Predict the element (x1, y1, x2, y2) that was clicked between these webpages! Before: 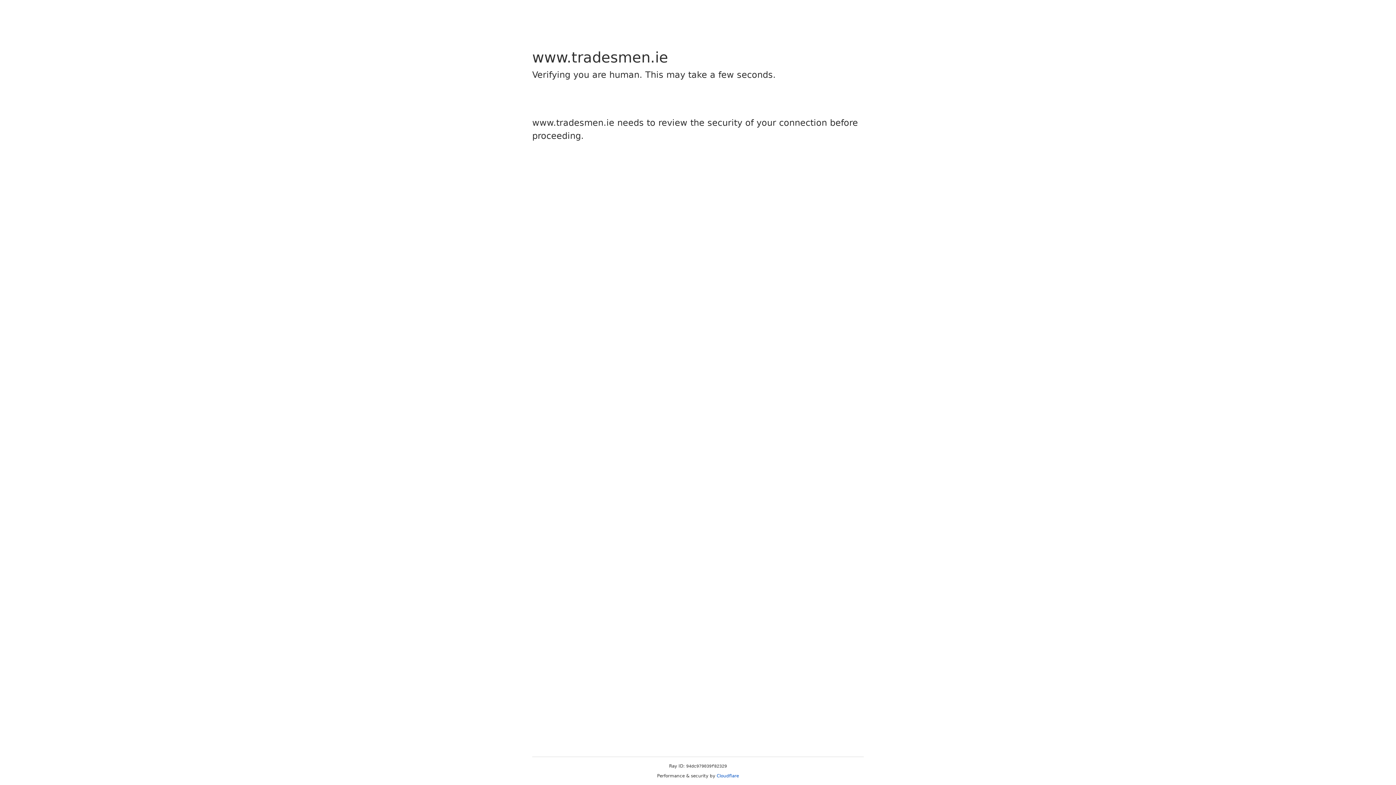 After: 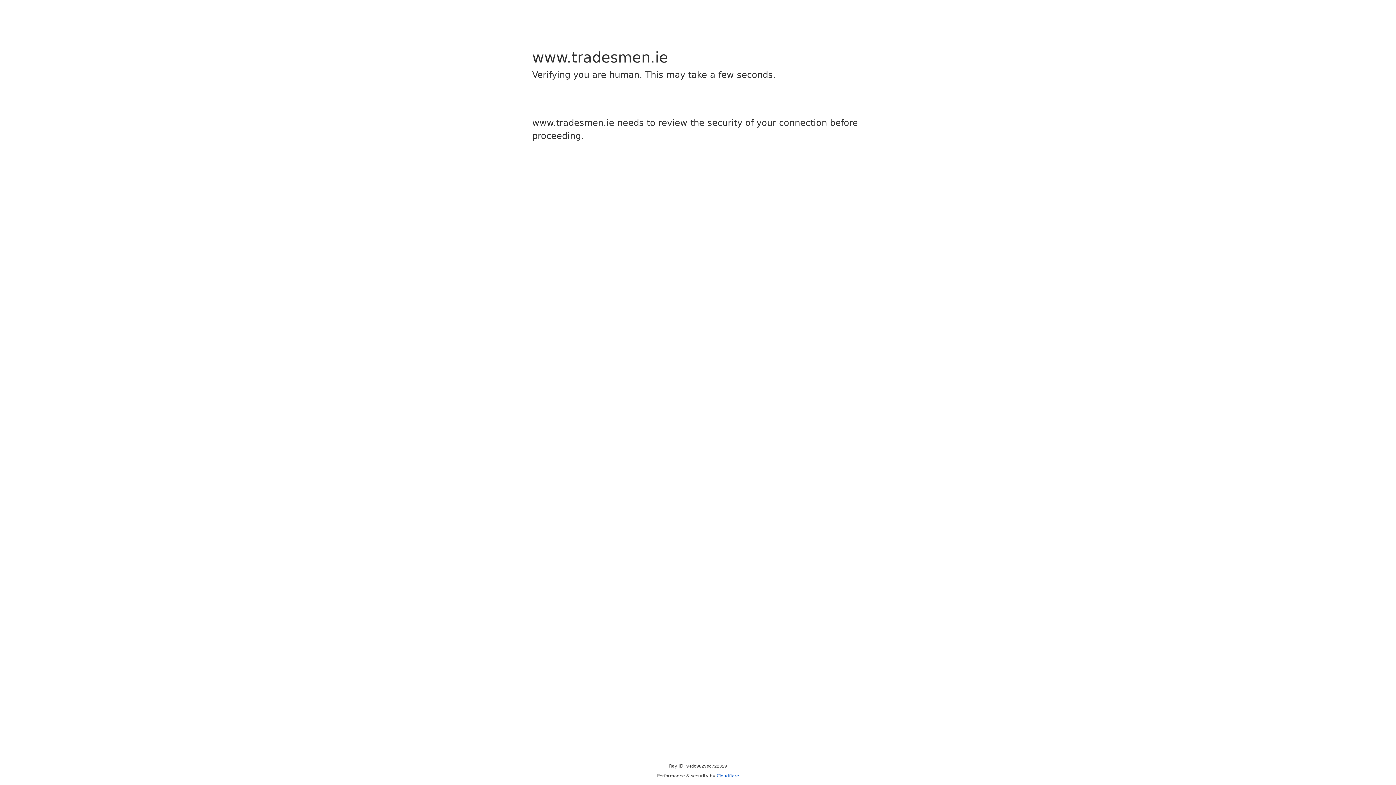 Action: label: Cloudflare bbox: (716, 773, 739, 778)